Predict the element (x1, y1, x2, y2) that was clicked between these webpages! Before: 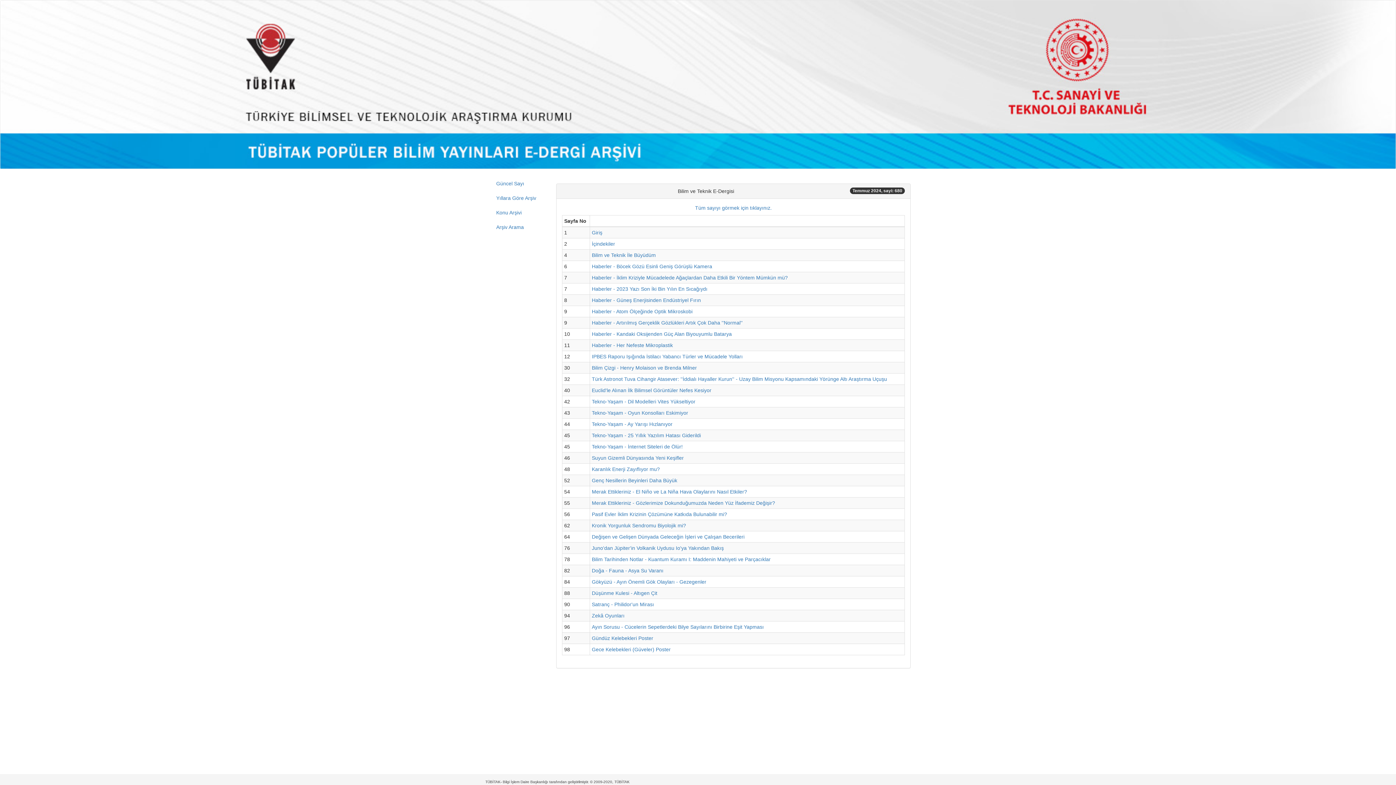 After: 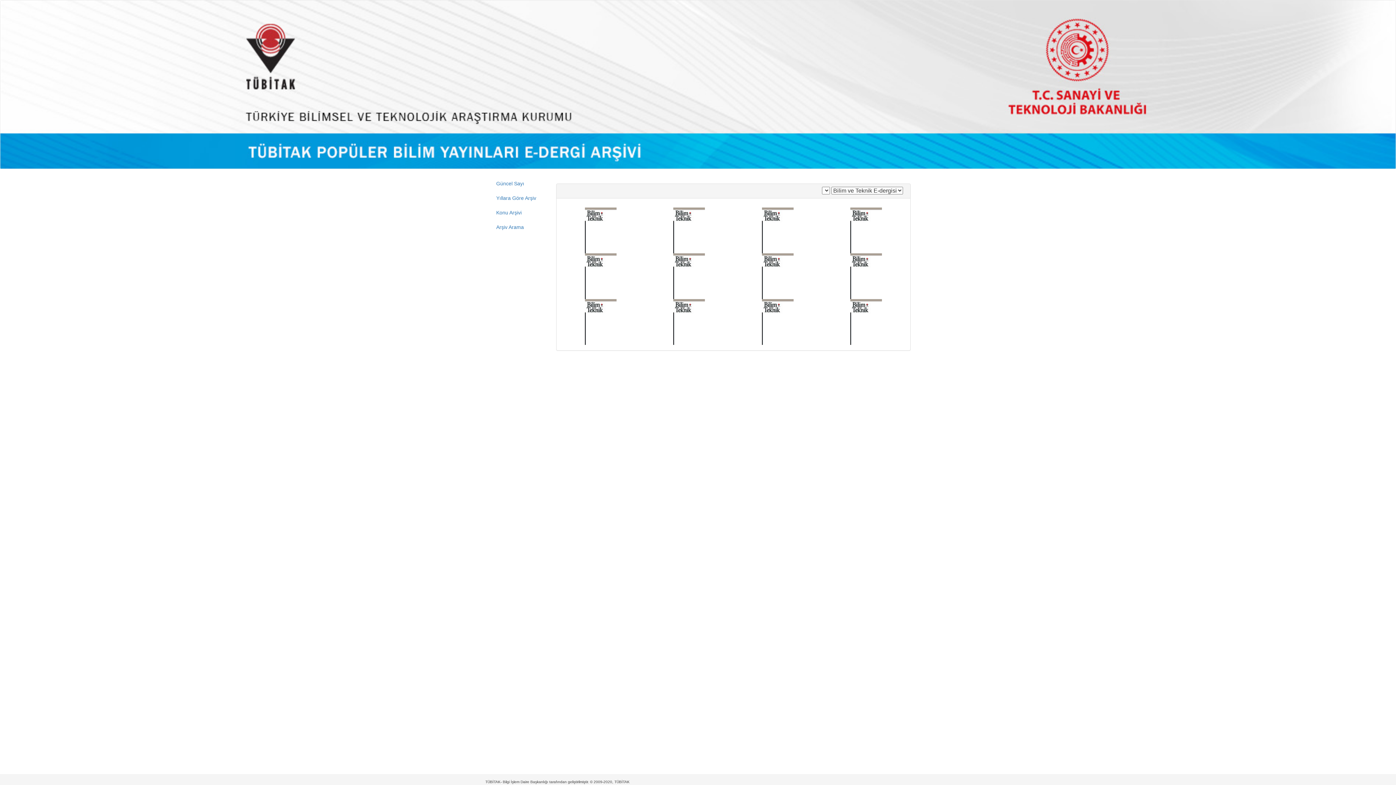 Action: label: Yıllara Göre Arşiv bbox: (490, 190, 550, 205)